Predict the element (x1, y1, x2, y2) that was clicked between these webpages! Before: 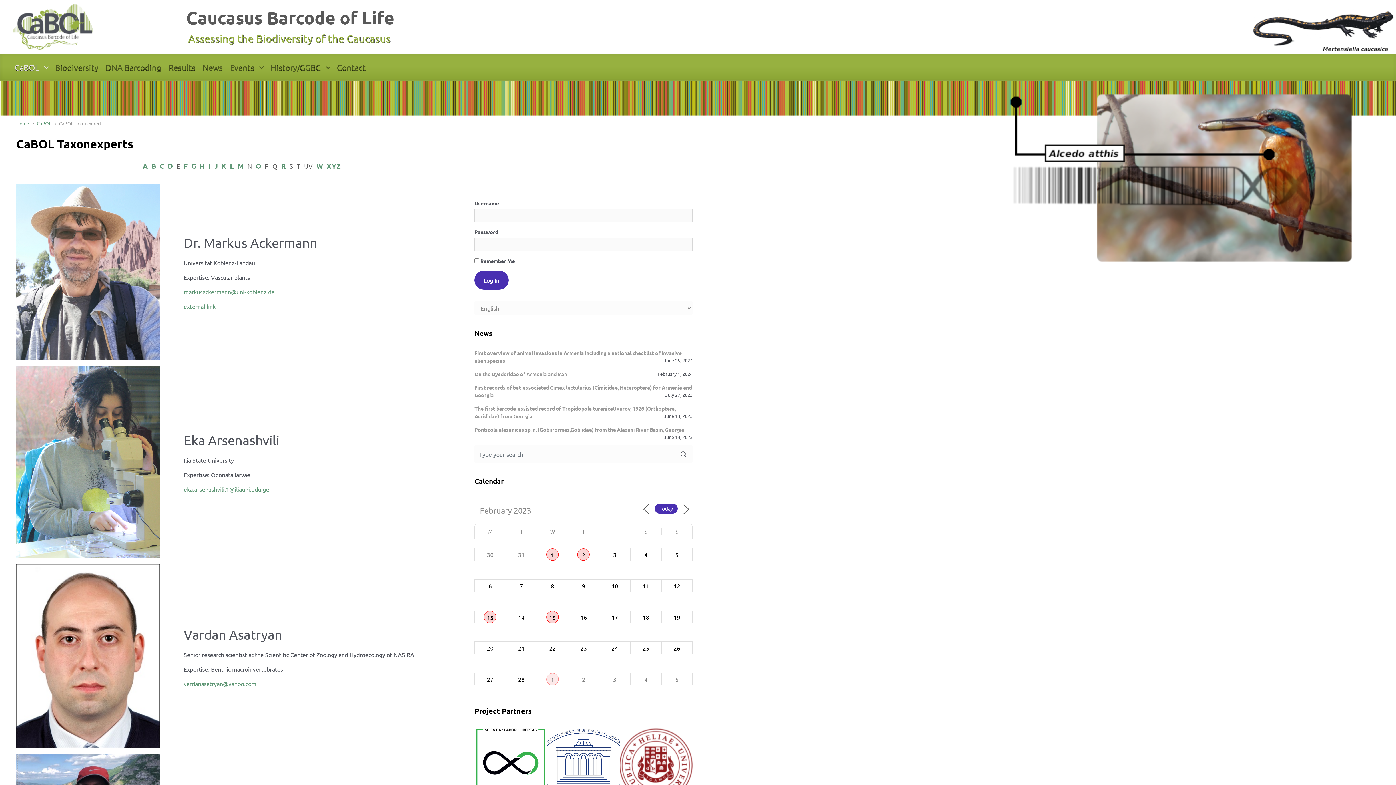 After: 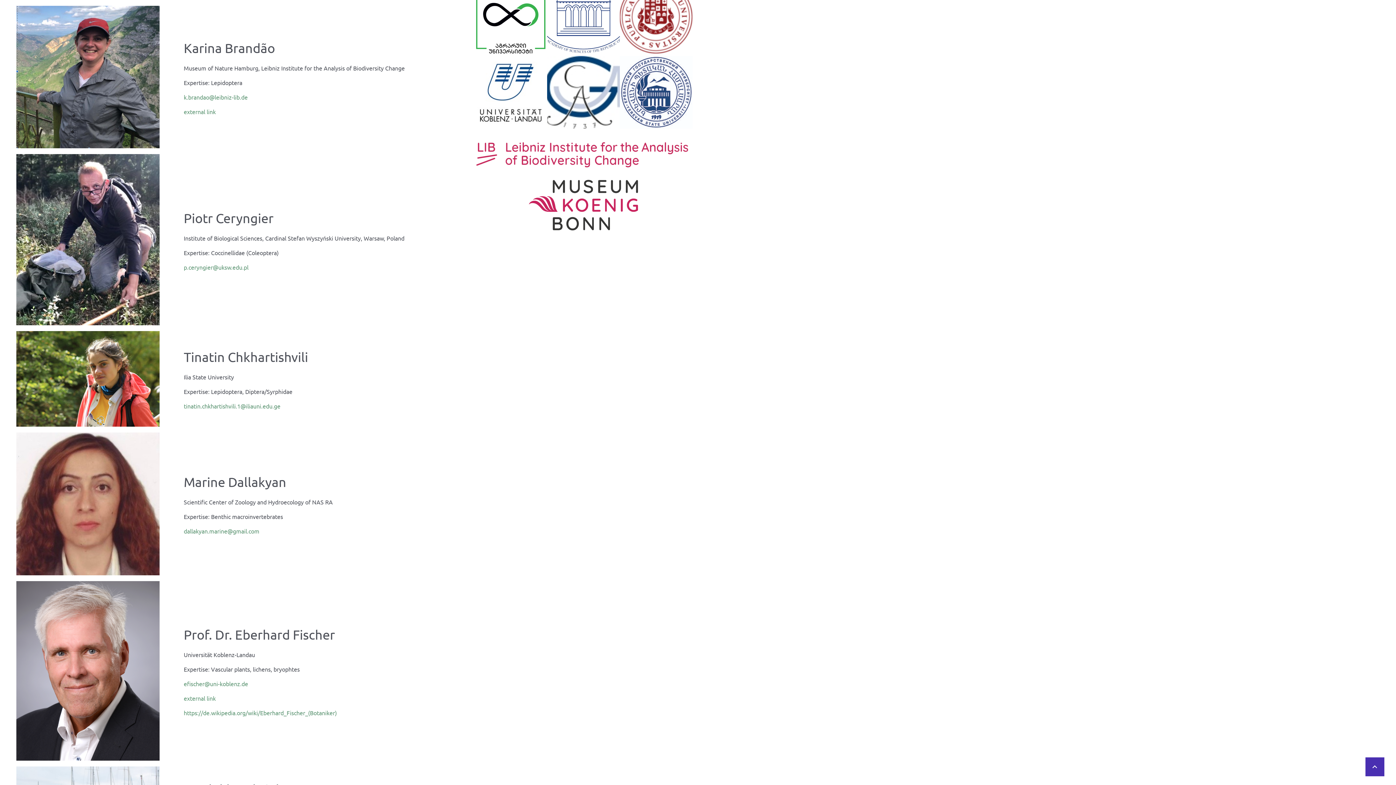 Action: label: B bbox: (147, 161, 156, 170)